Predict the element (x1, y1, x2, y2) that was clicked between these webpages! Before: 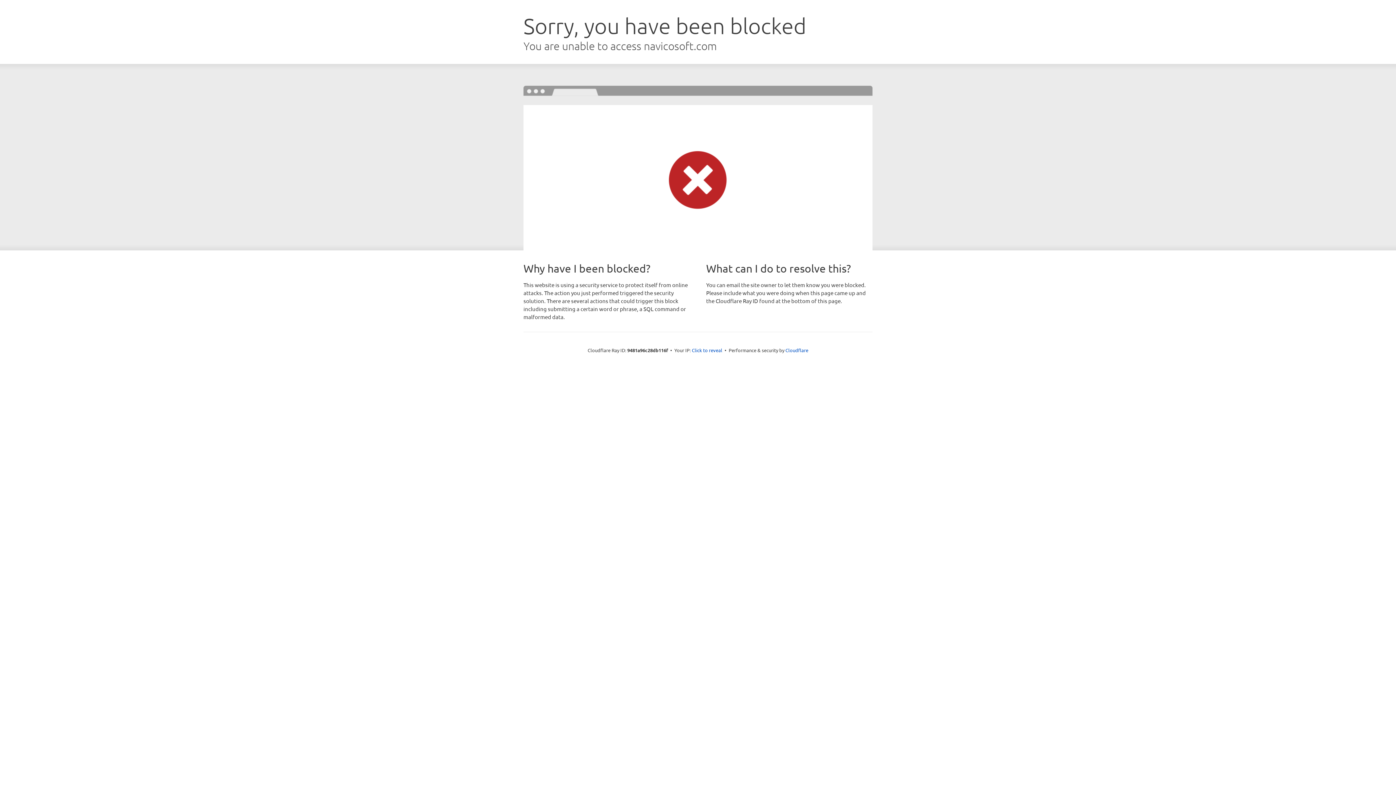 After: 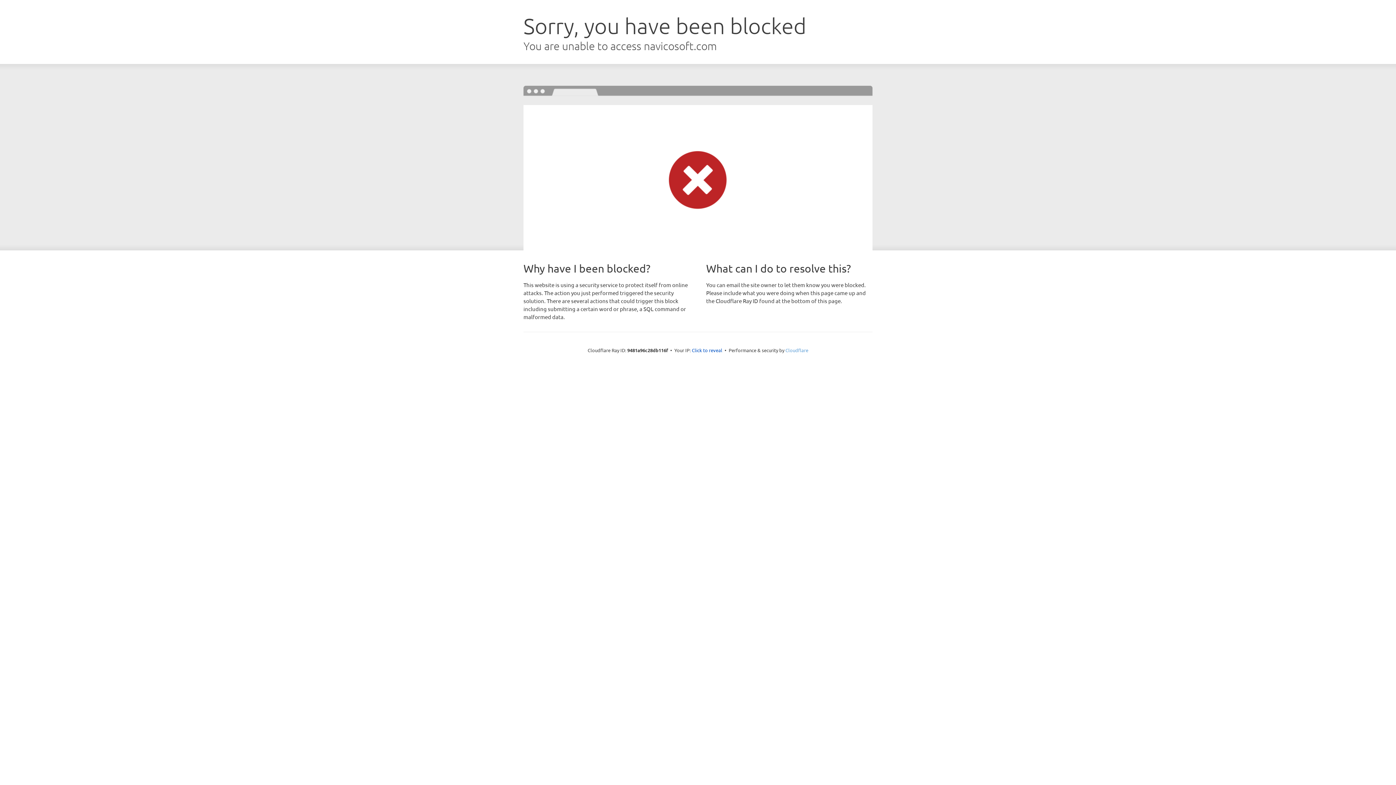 Action: label: Cloudflare bbox: (785, 347, 808, 353)